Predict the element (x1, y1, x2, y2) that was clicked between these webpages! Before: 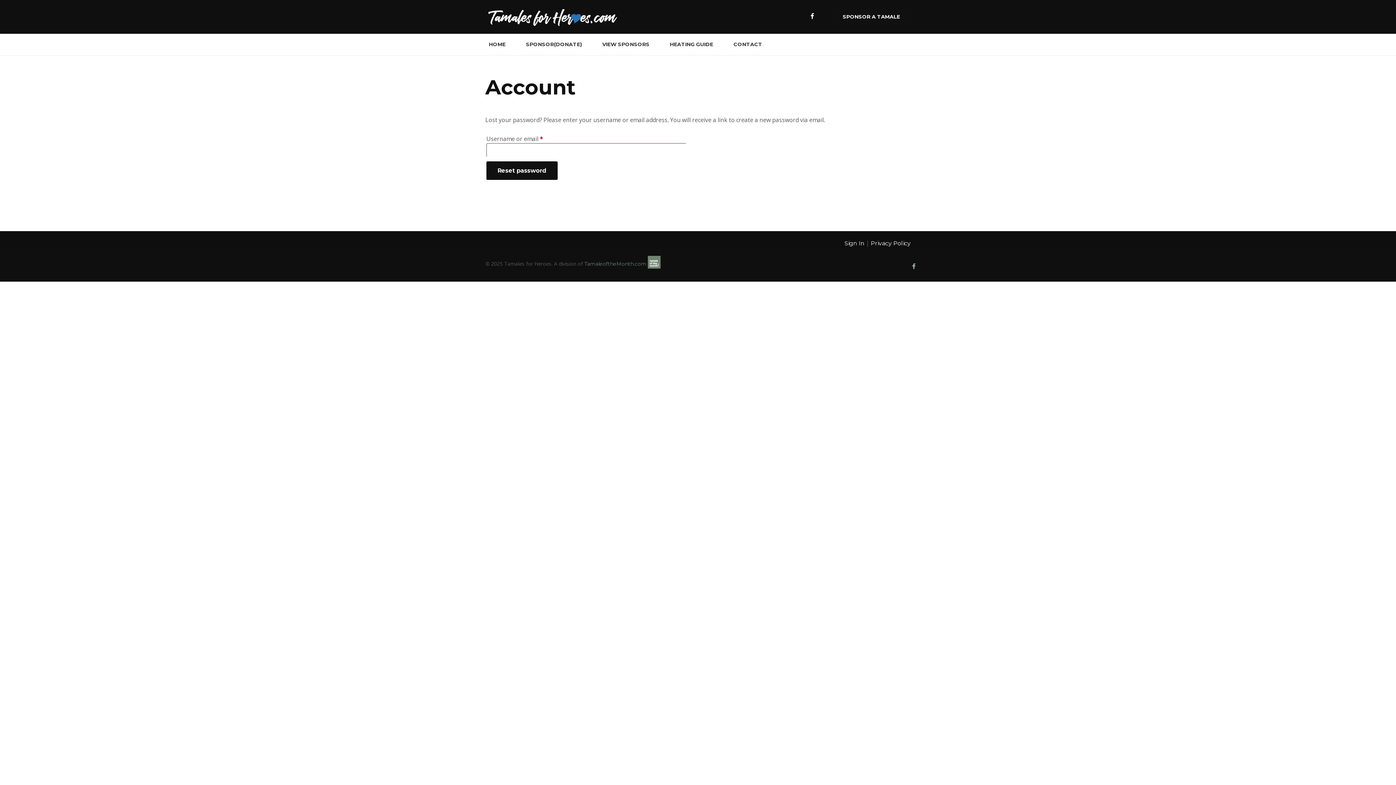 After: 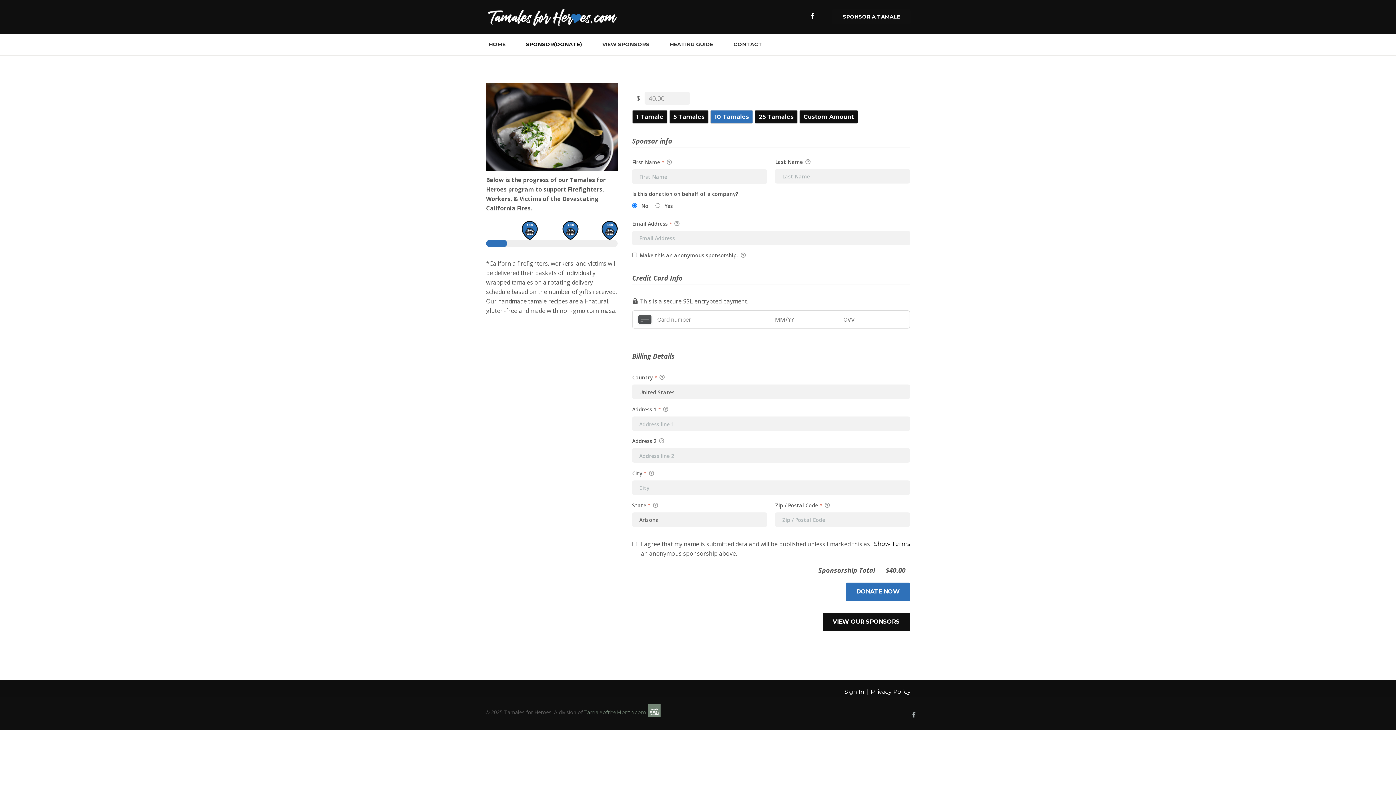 Action: label: SPONSOR A TAMALE bbox: (832, 9, 910, 24)